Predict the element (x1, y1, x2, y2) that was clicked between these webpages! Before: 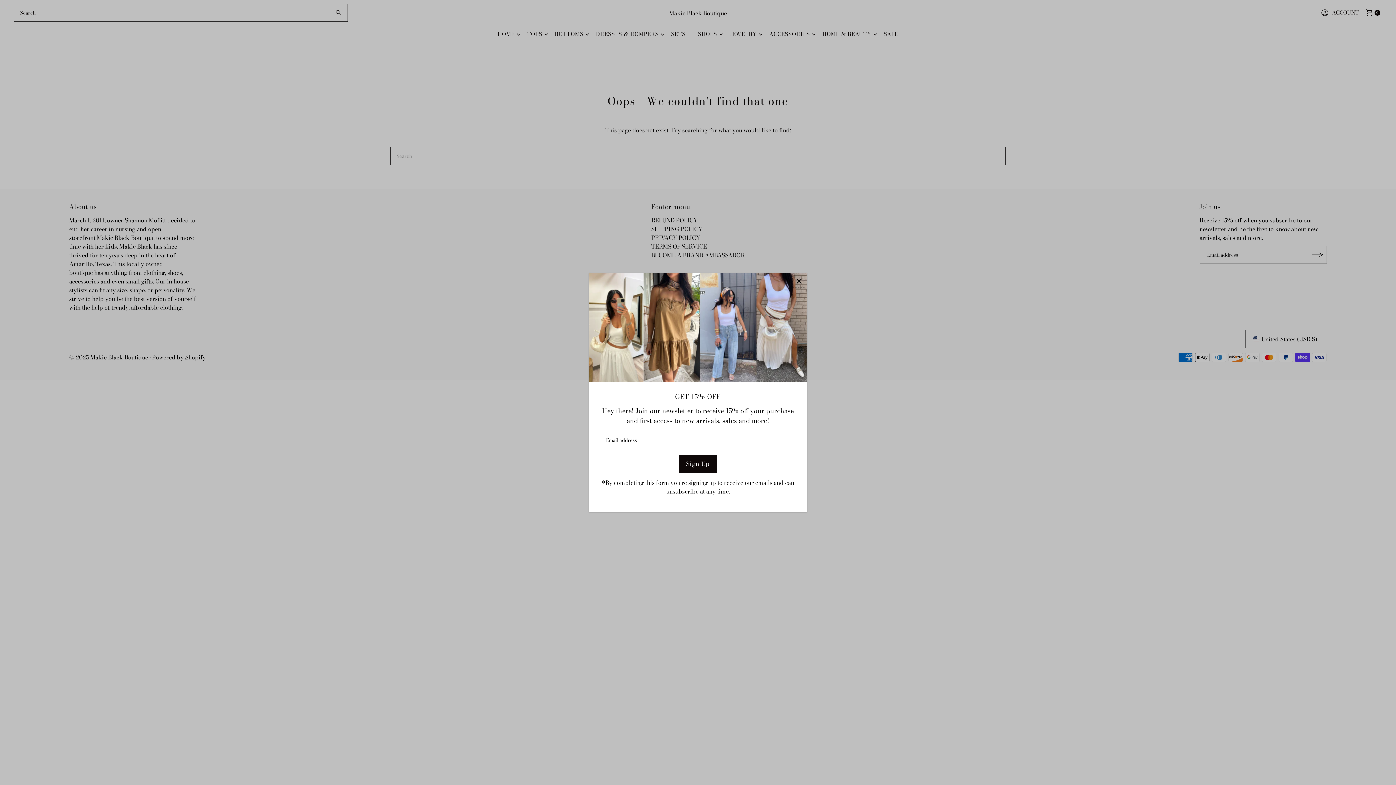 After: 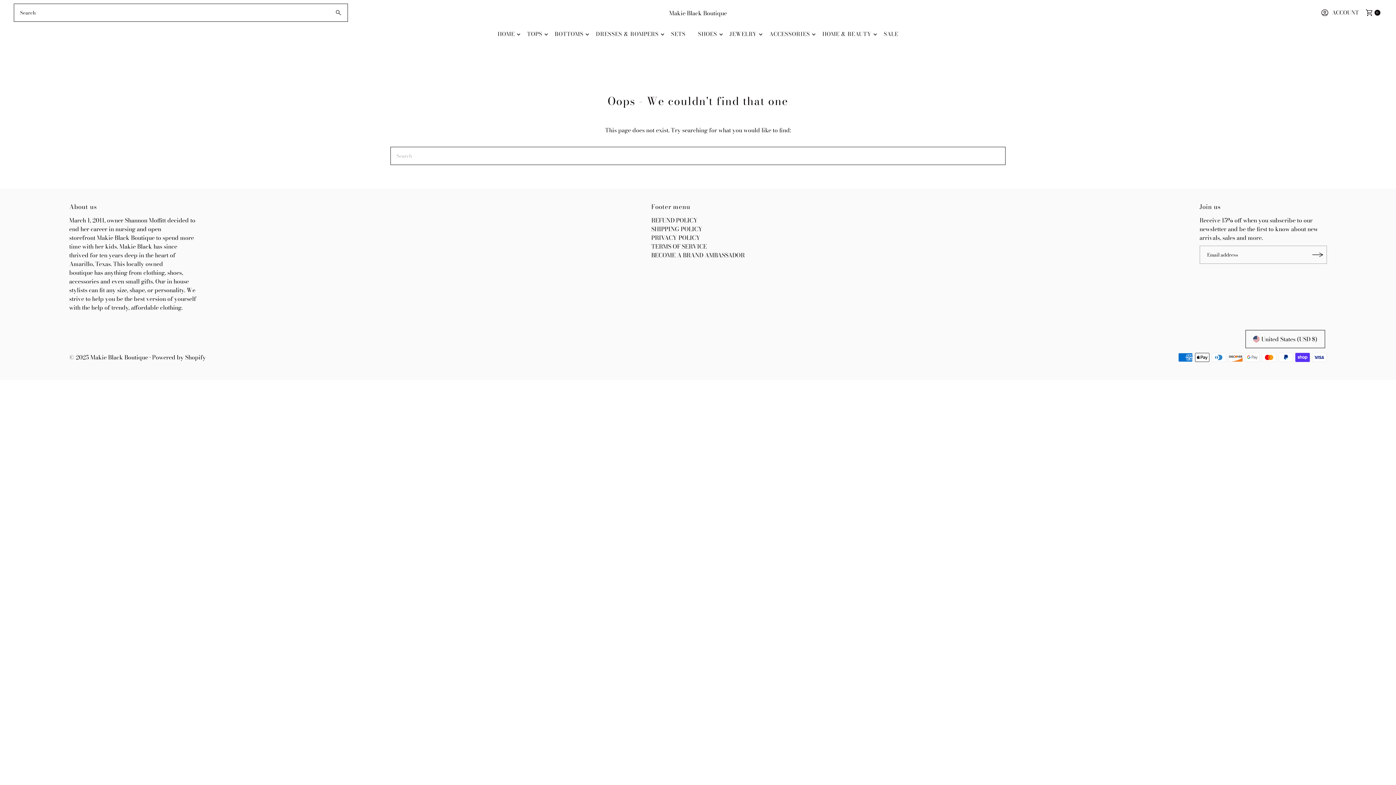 Action: bbox: (792, 274, 805, 287) label: Close popup